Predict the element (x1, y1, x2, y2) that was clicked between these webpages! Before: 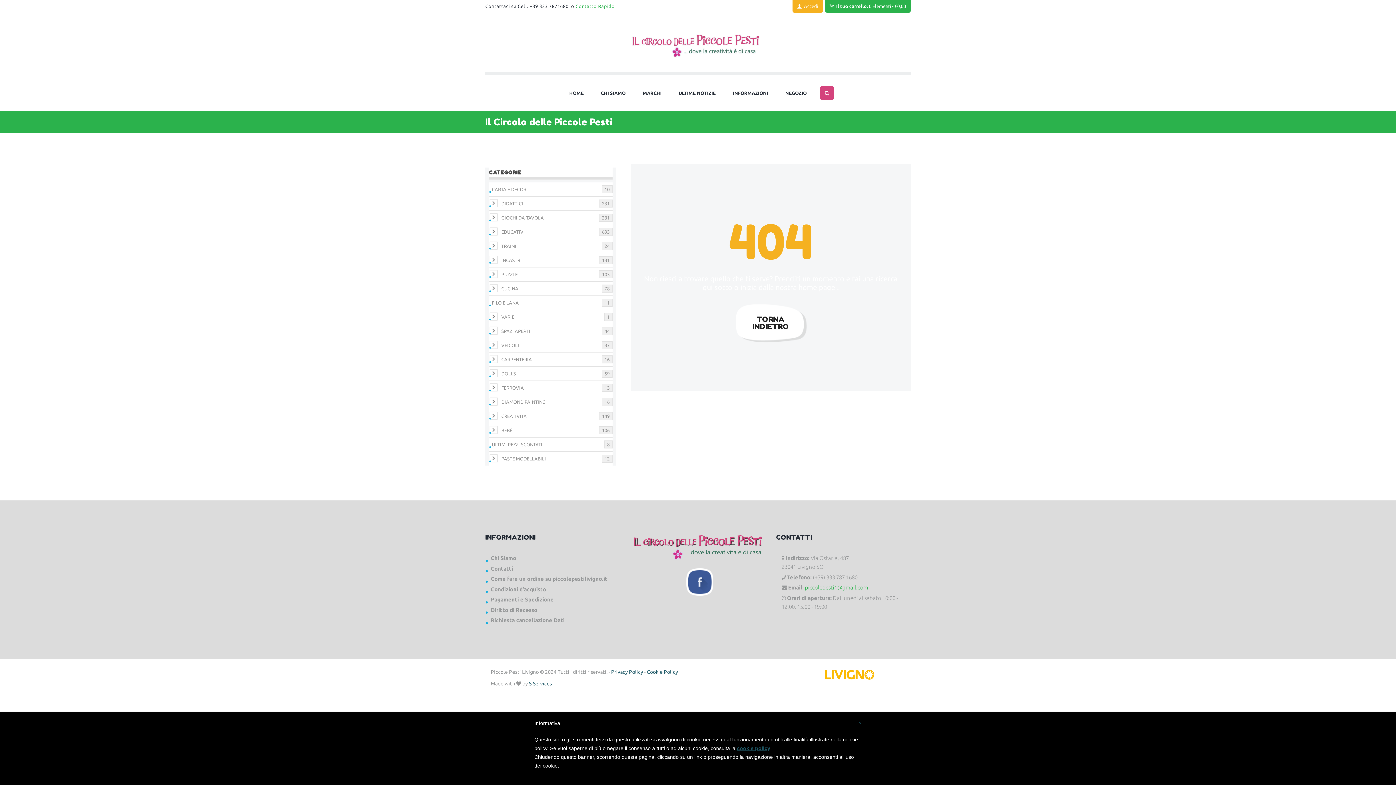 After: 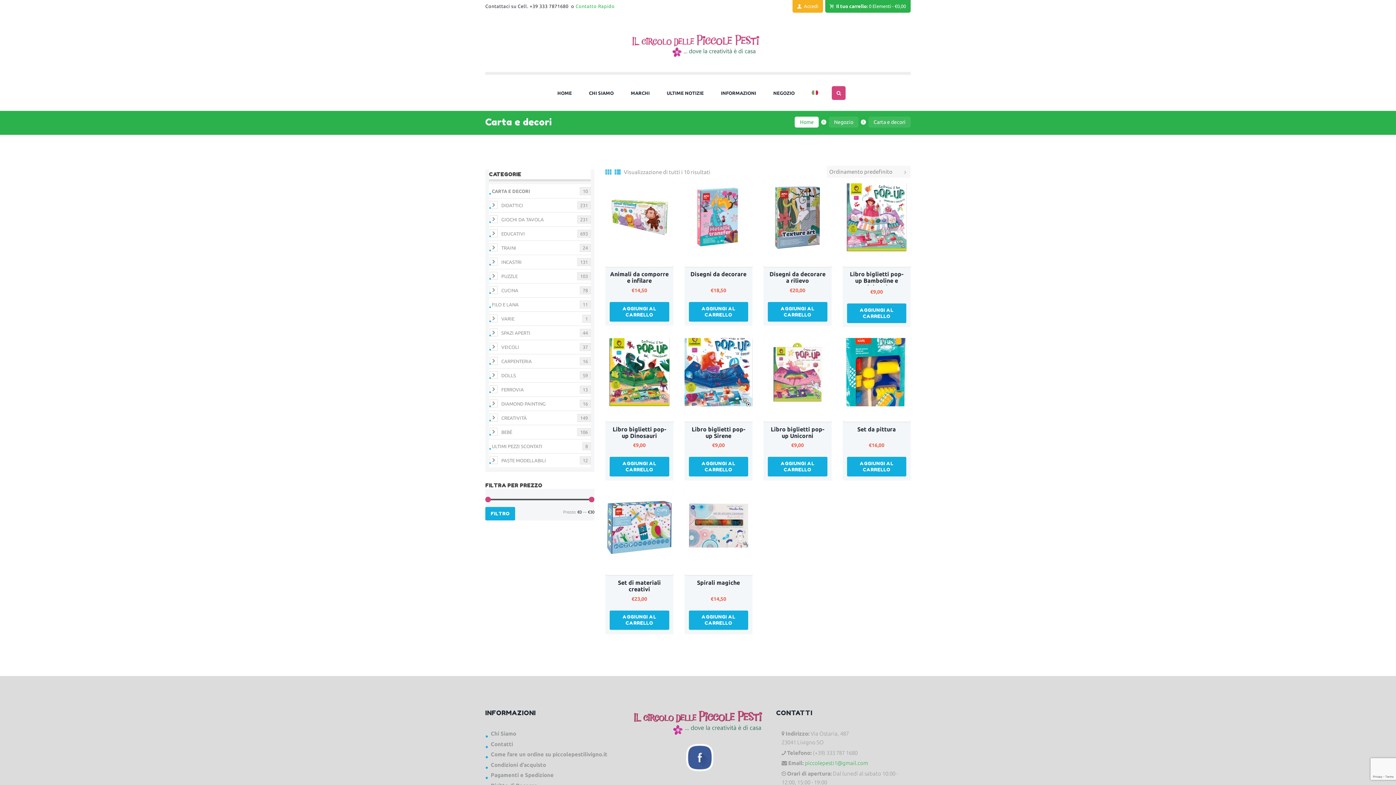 Action: bbox: (489, 187, 528, 192) label: CARTA E DECORI